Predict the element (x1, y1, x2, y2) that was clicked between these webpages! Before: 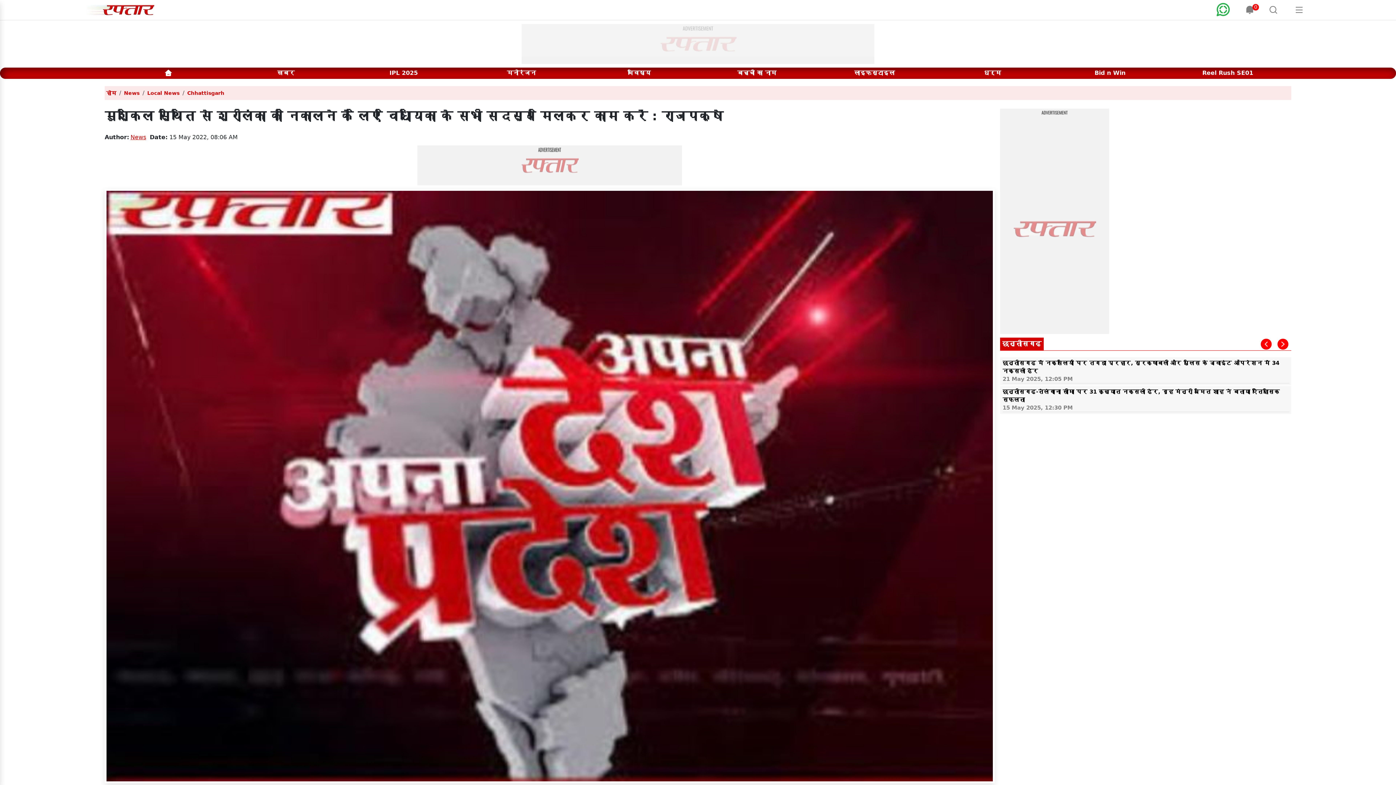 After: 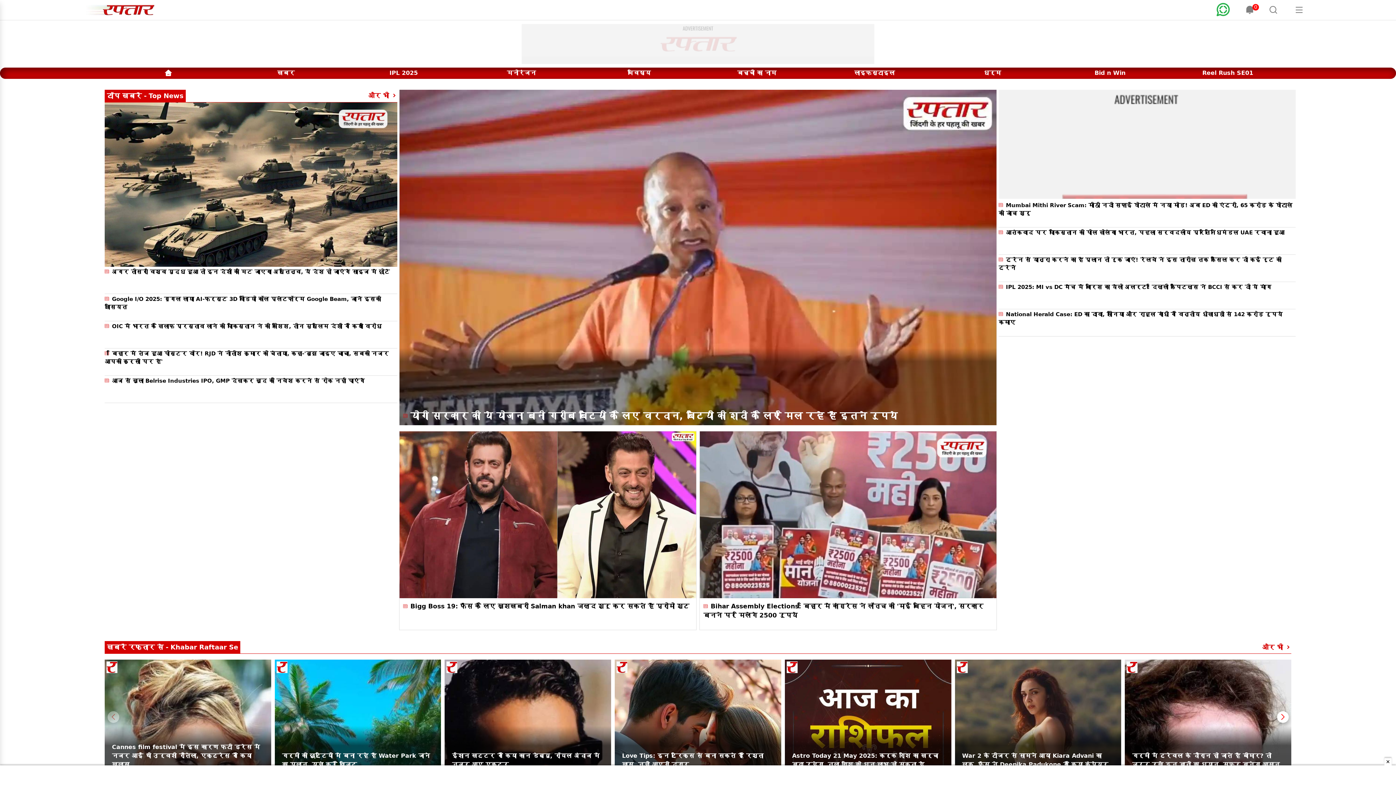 Action: bbox: (80, 5, 175, 12)